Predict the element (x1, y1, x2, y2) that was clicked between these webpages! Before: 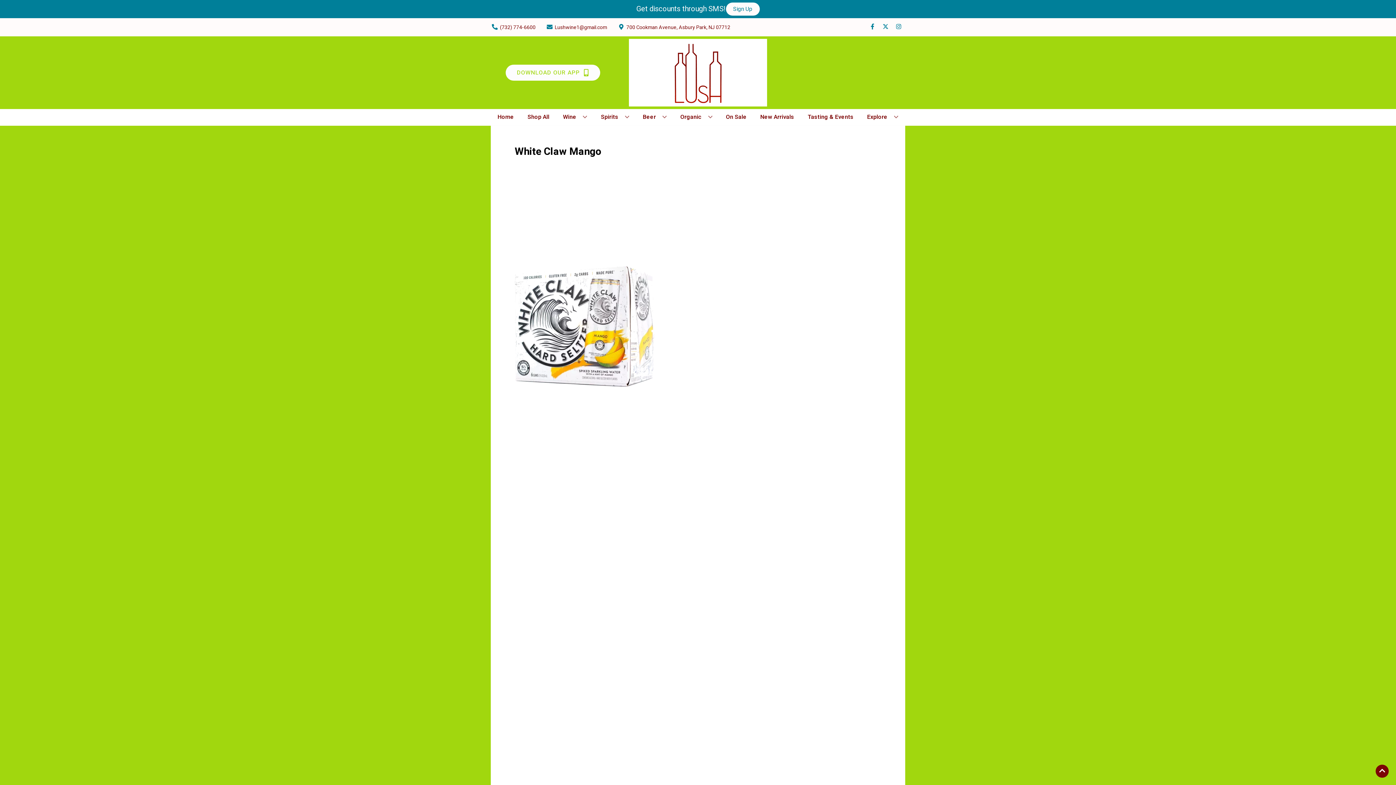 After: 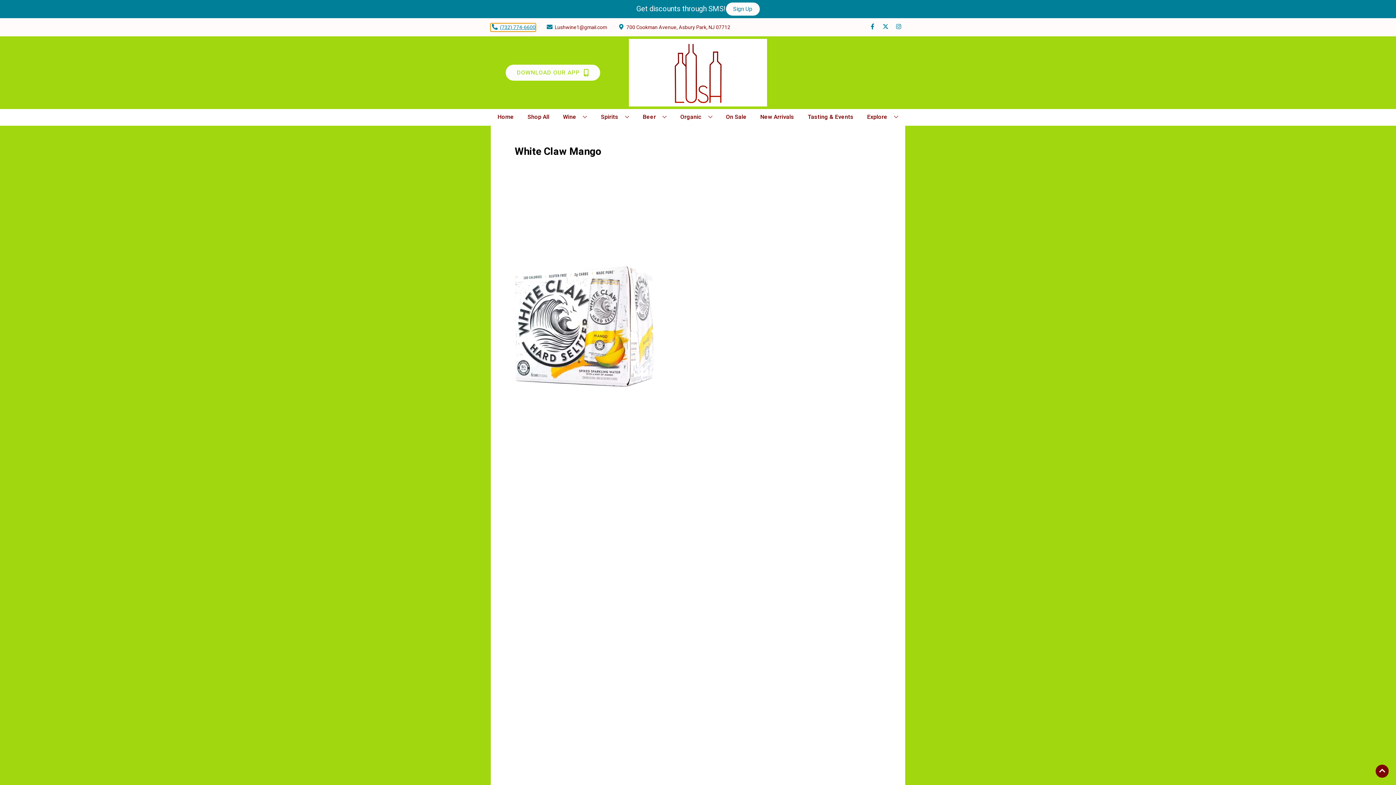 Action: bbox: (490, 23, 535, 31) label: Store number is (732) 774-6600 Clicking will open a link in a new tab